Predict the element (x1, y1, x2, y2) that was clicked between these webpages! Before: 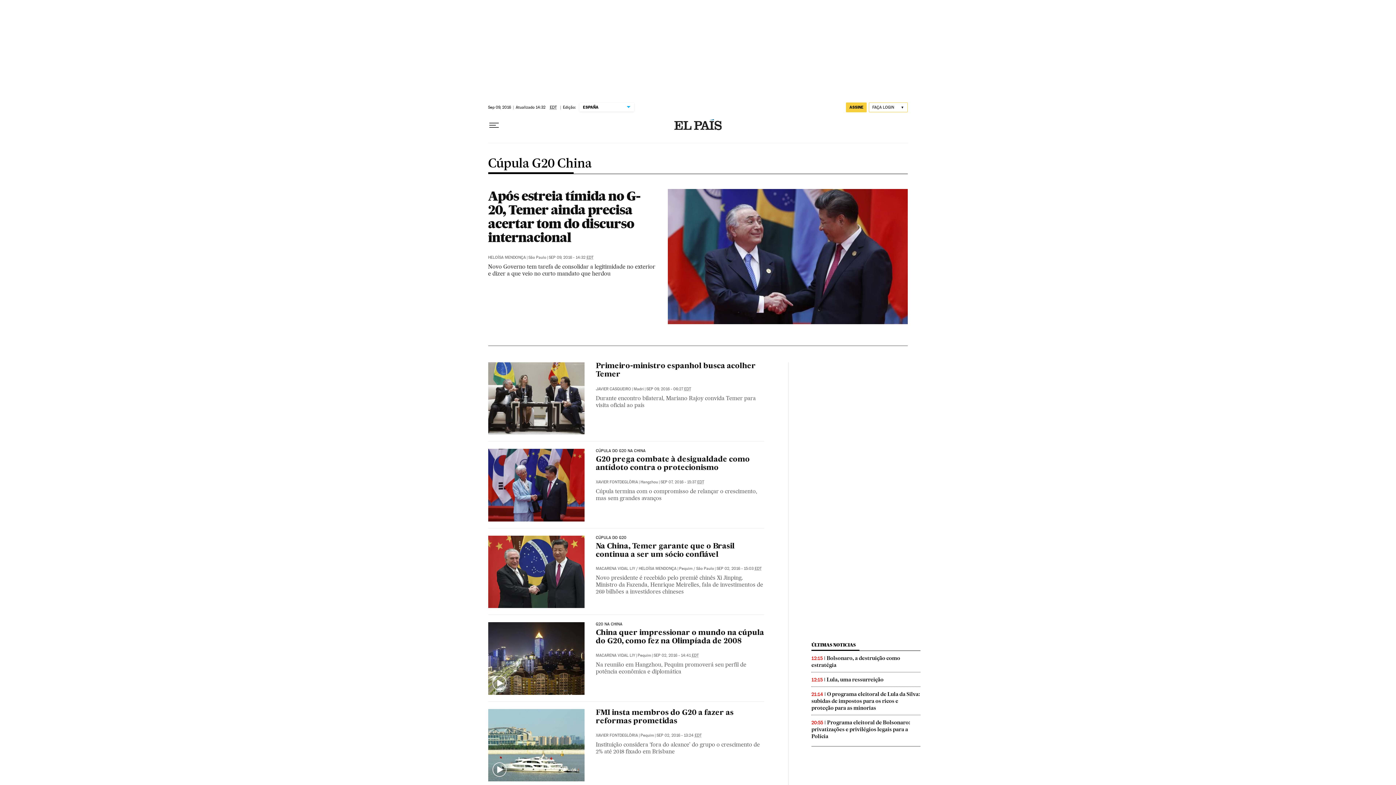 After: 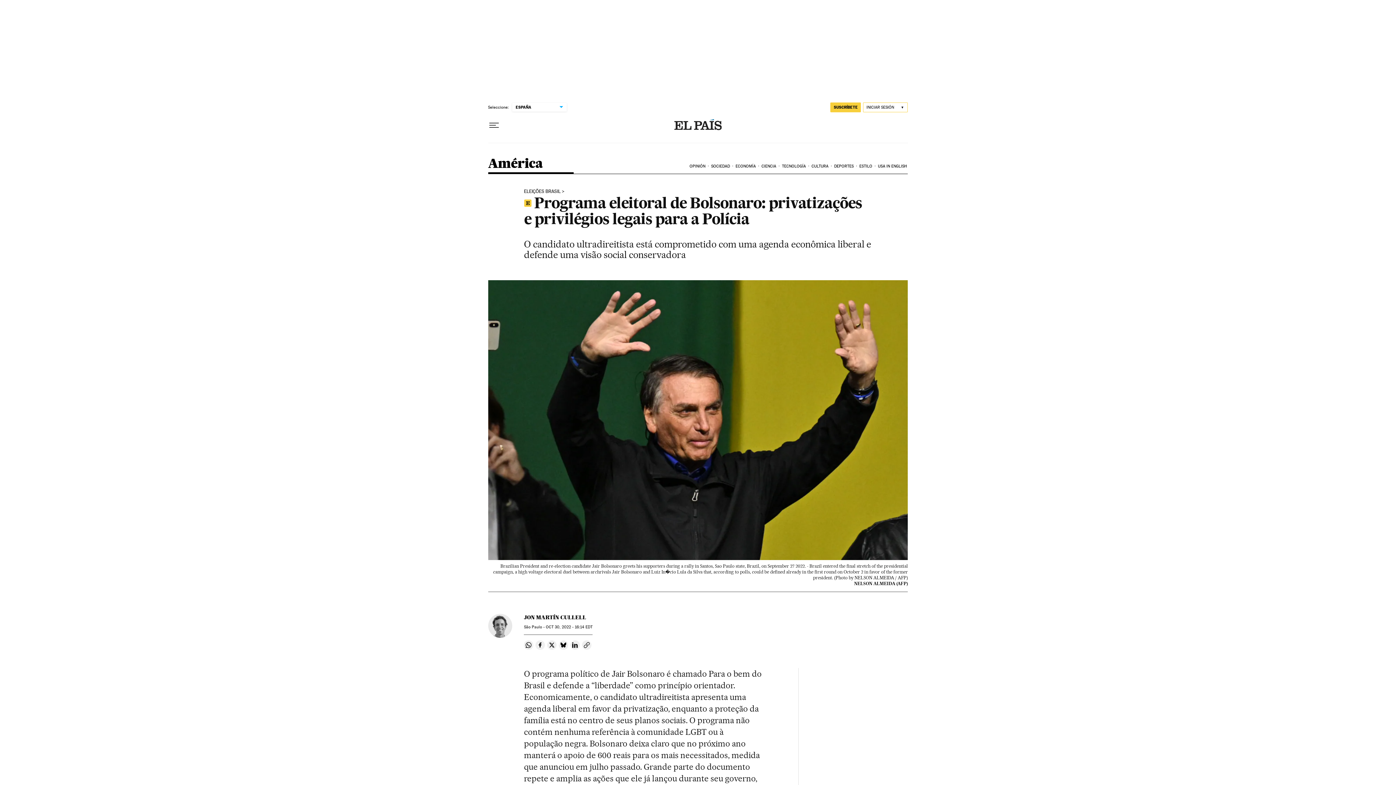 Action: bbox: (811, 719, 910, 739) label: Programa eleitoral de Bolsonaro: privatizações e privilégios legais para a Polícia